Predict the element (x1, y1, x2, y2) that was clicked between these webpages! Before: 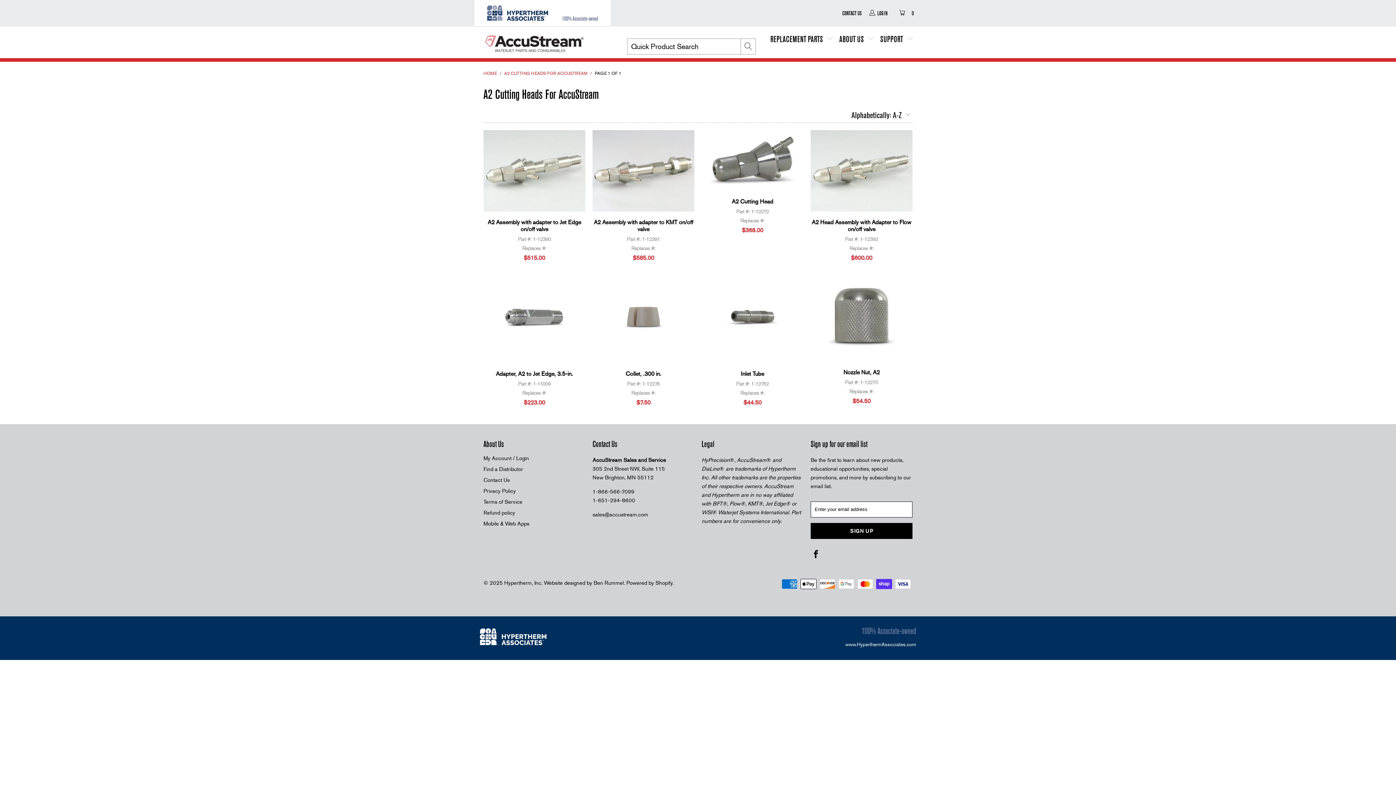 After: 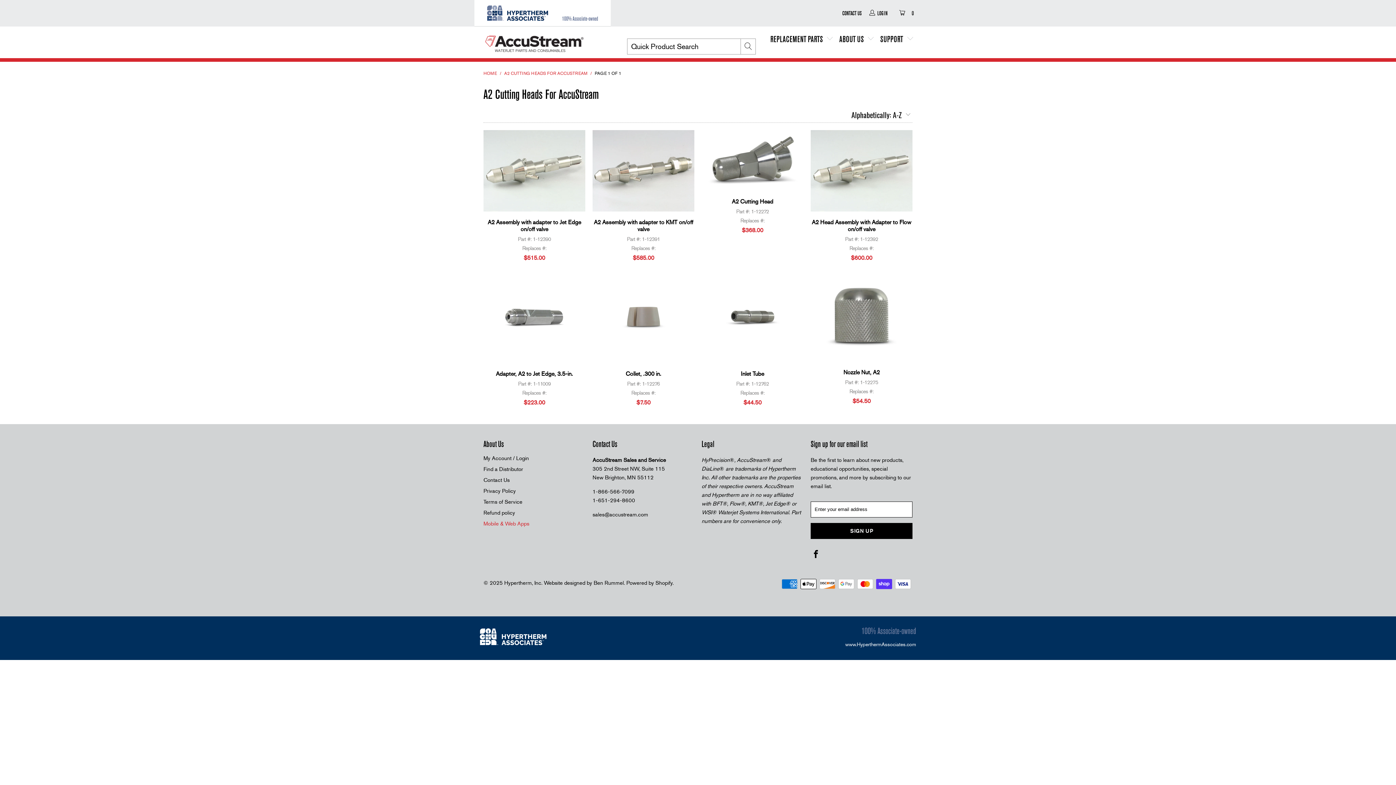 Action: bbox: (483, 520, 529, 527) label: Mobile & Web Apps